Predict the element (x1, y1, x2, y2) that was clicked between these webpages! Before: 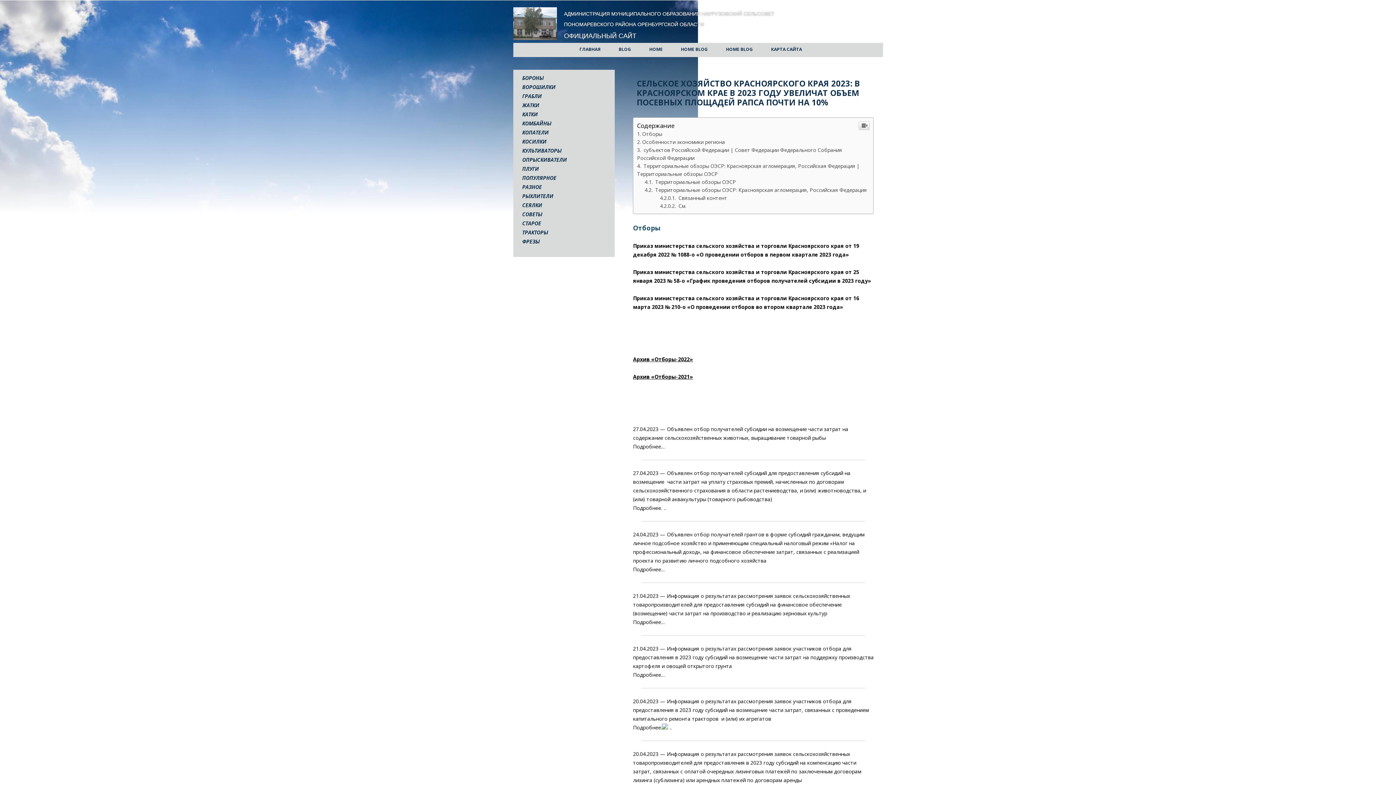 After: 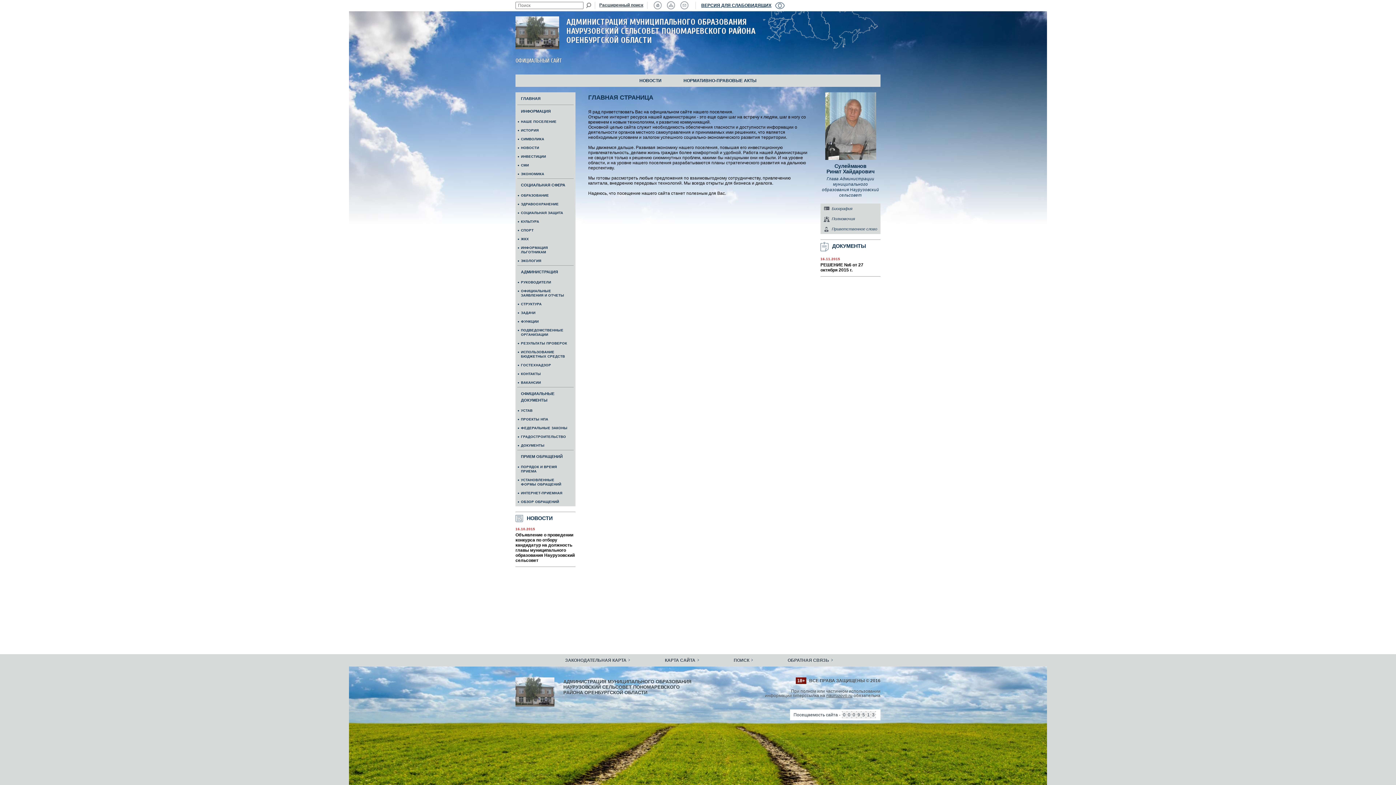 Action: bbox: (577, 43, 602, 55) label: ГЛАВНАЯ